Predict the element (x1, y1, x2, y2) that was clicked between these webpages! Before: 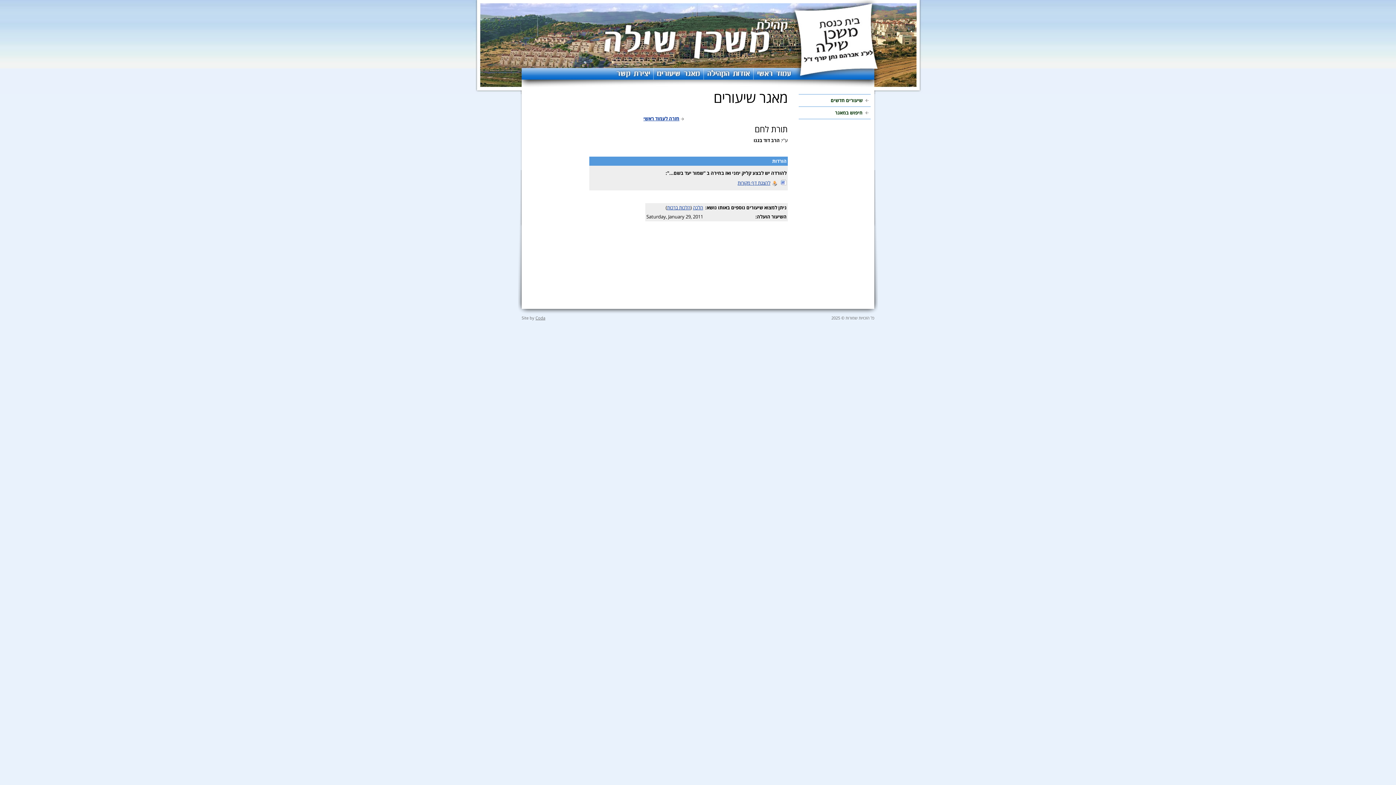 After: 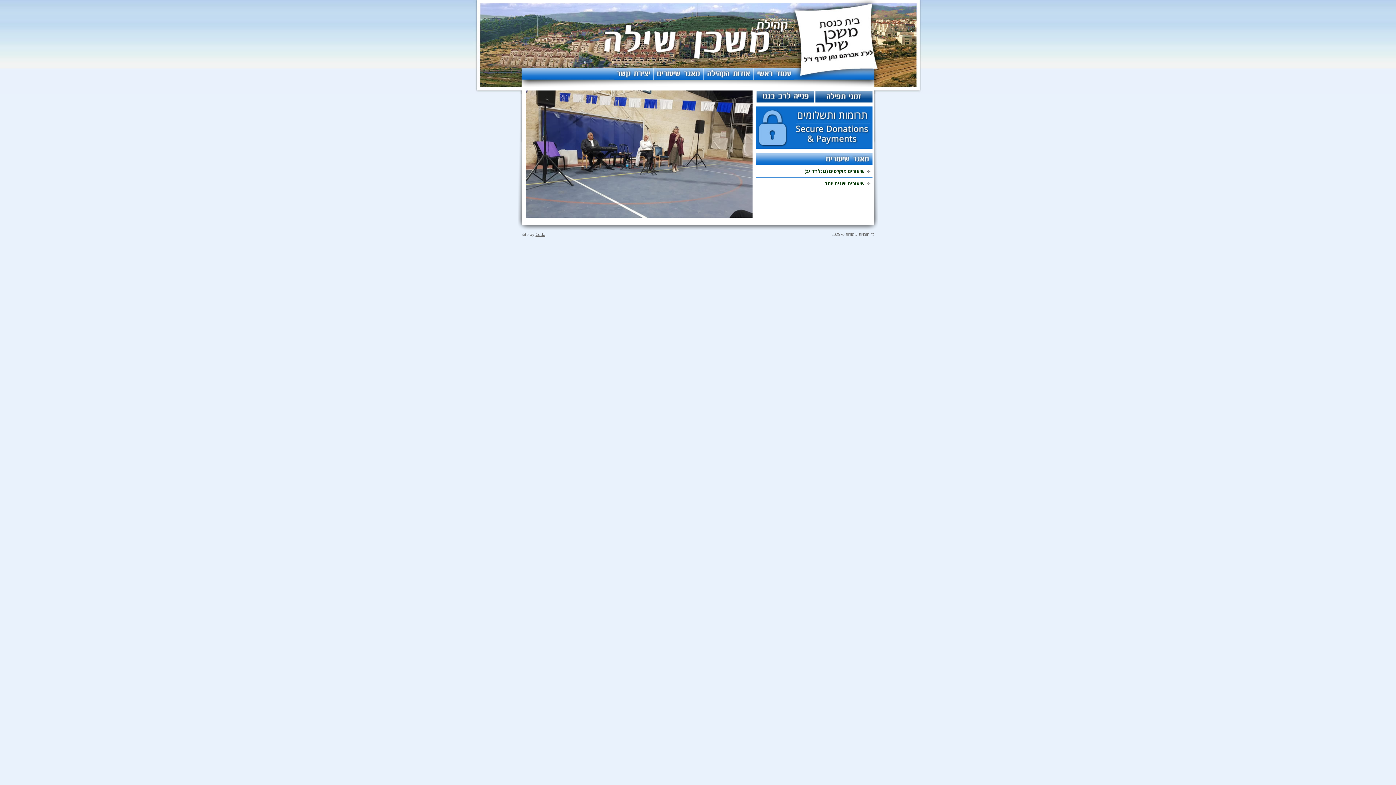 Action: bbox: (754, 68, 794, 79) label: לעמוד הראשי